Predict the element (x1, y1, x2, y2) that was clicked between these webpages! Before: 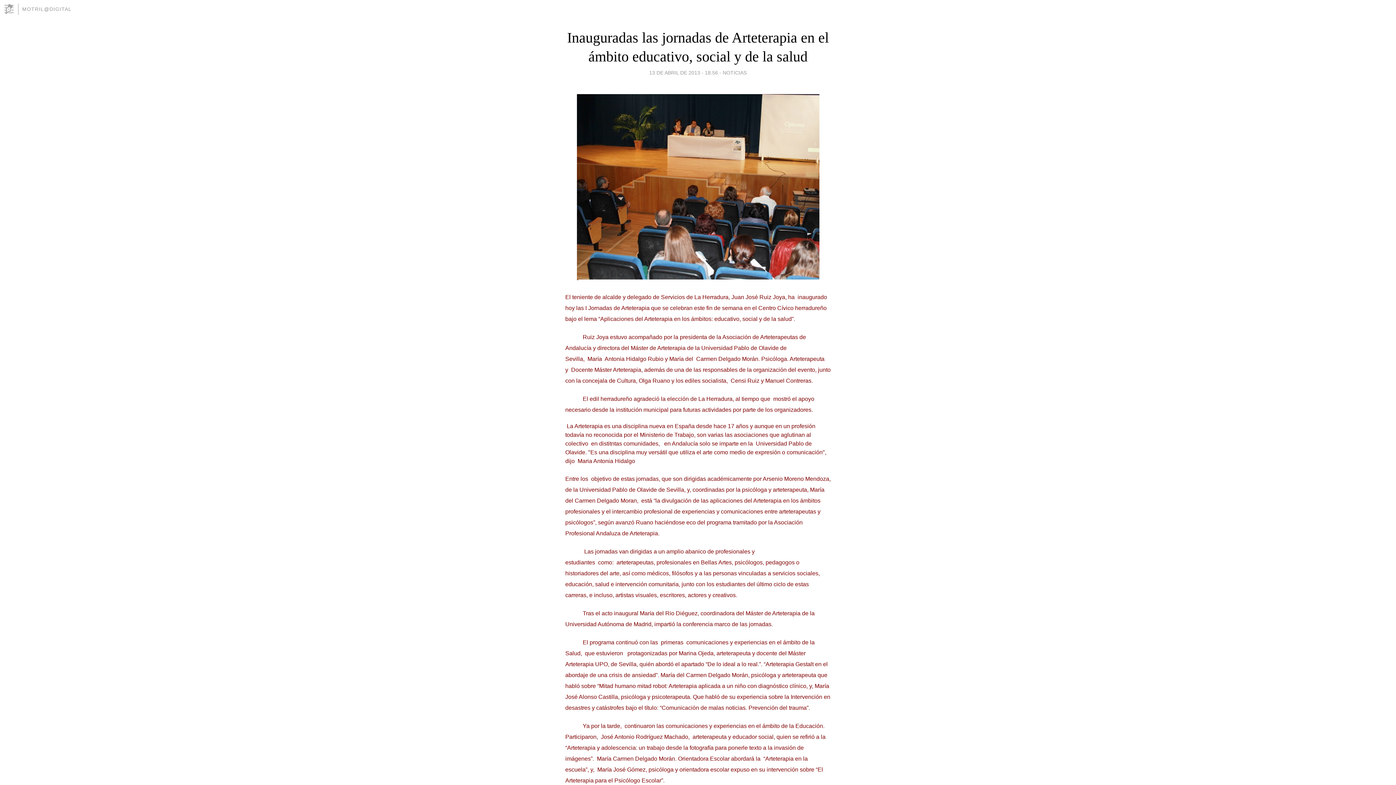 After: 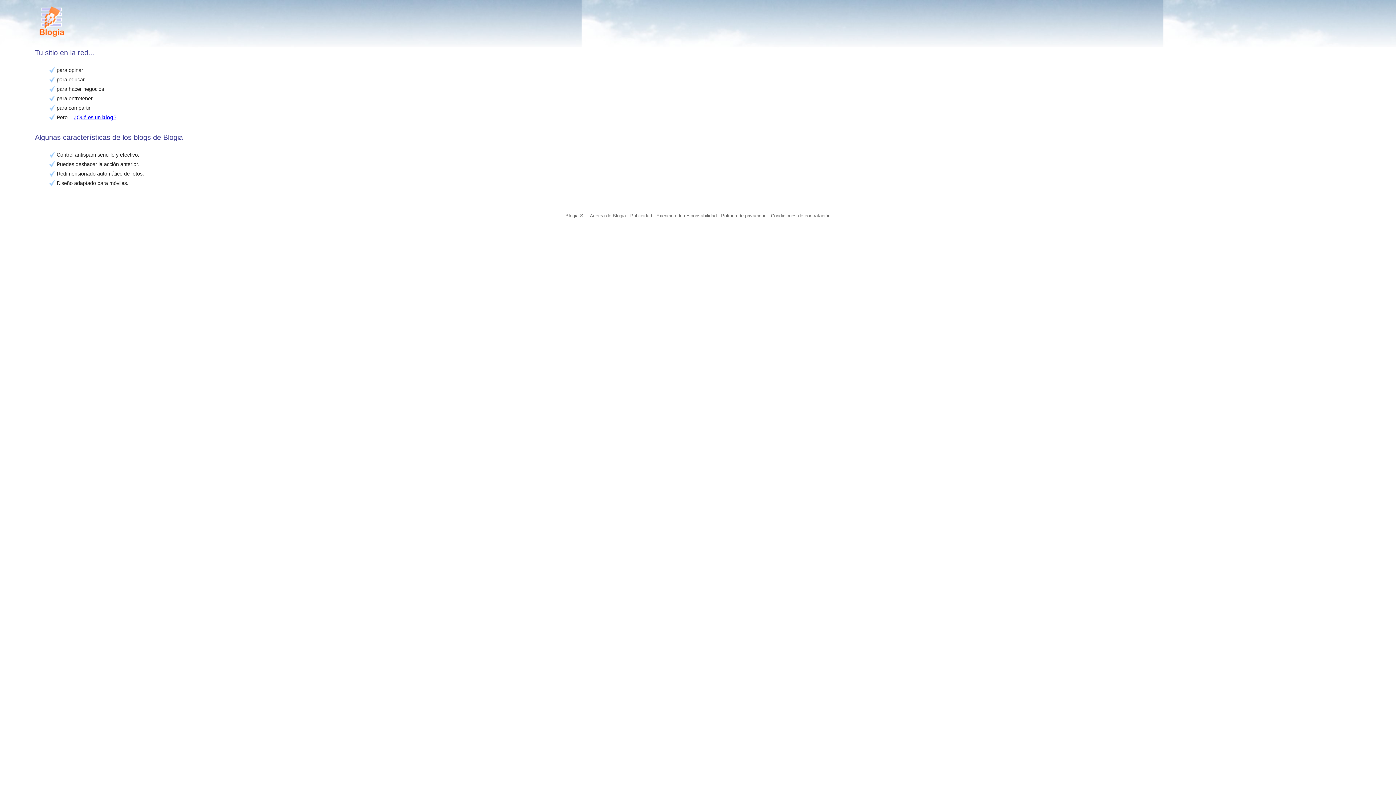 Action: bbox: (3, 3, 18, 14)